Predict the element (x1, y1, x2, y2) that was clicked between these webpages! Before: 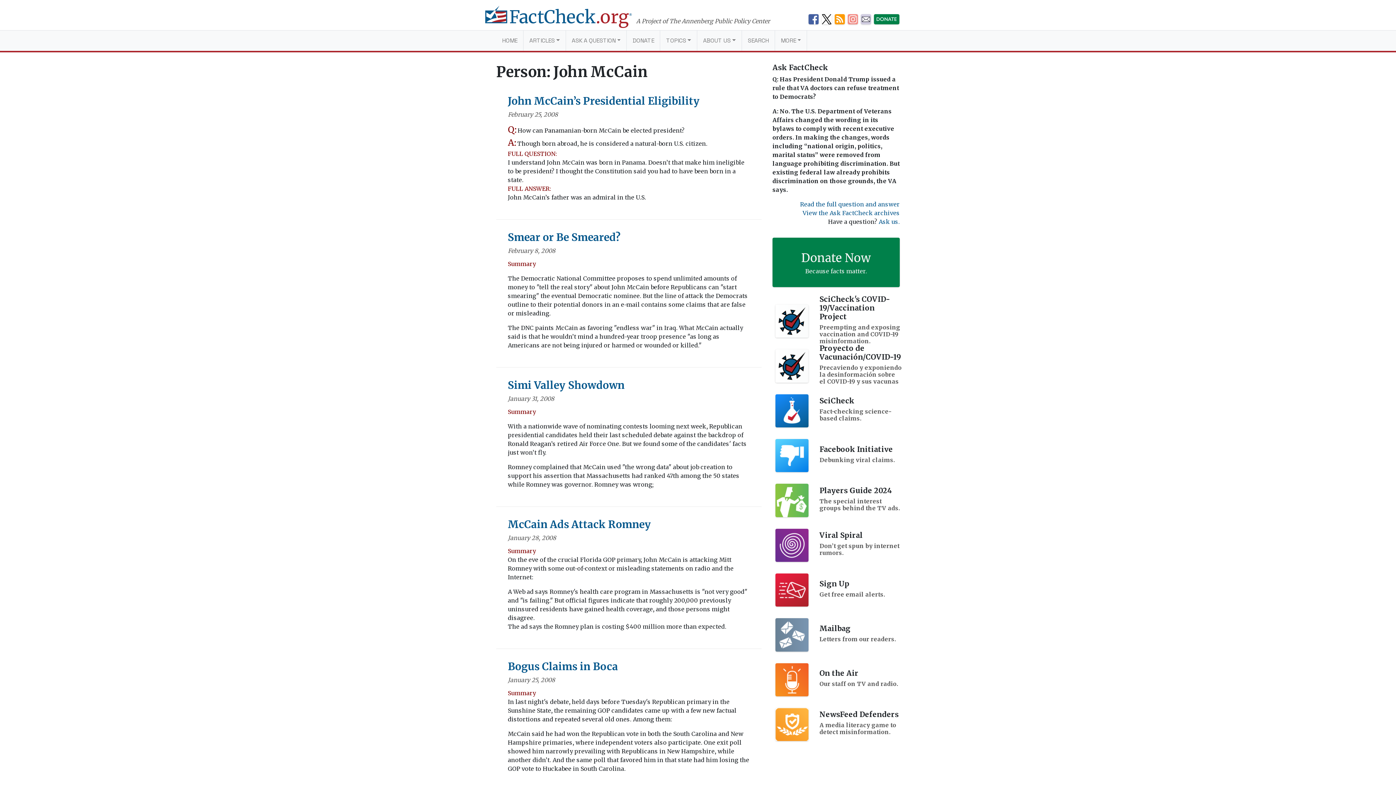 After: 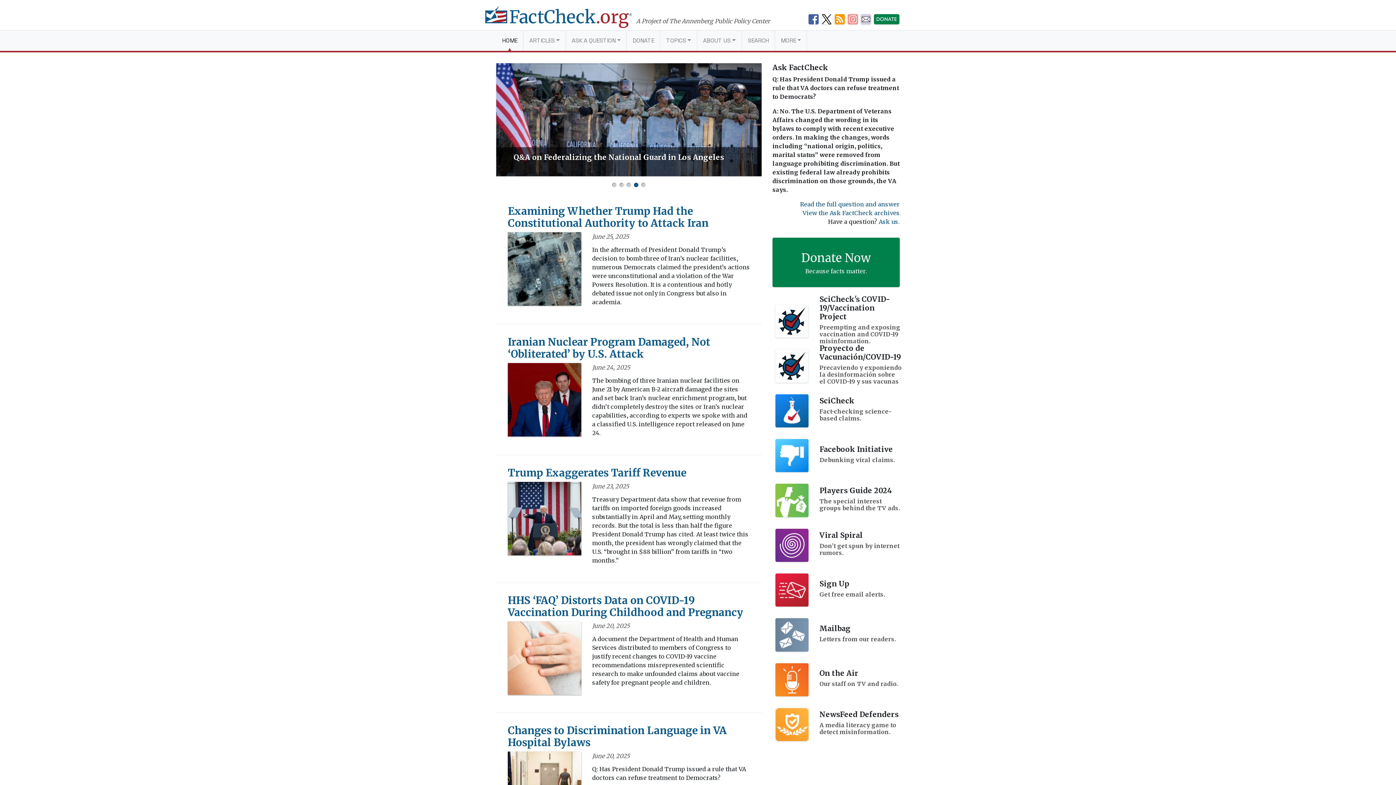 Action: label: FactCheck.org bbox: (496, 17, 636, 24)